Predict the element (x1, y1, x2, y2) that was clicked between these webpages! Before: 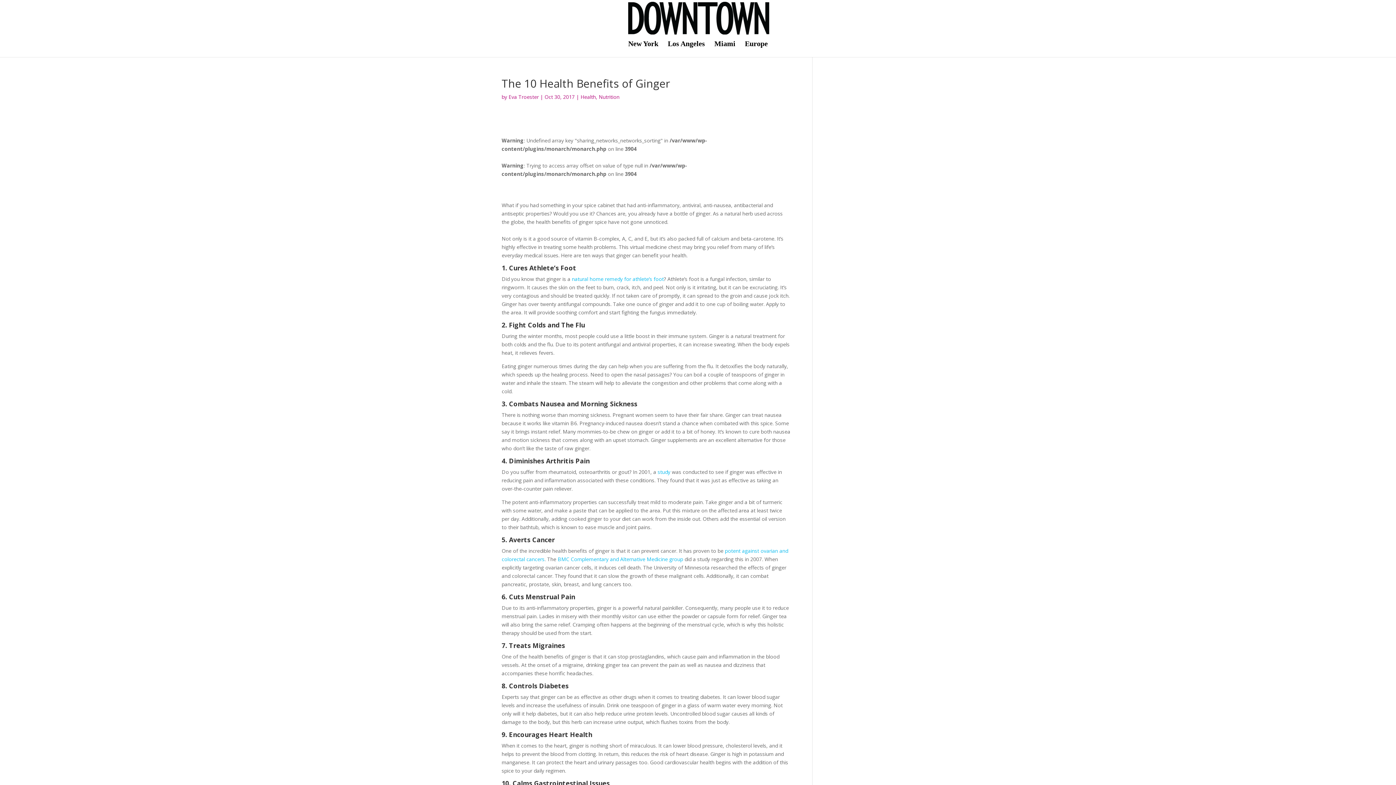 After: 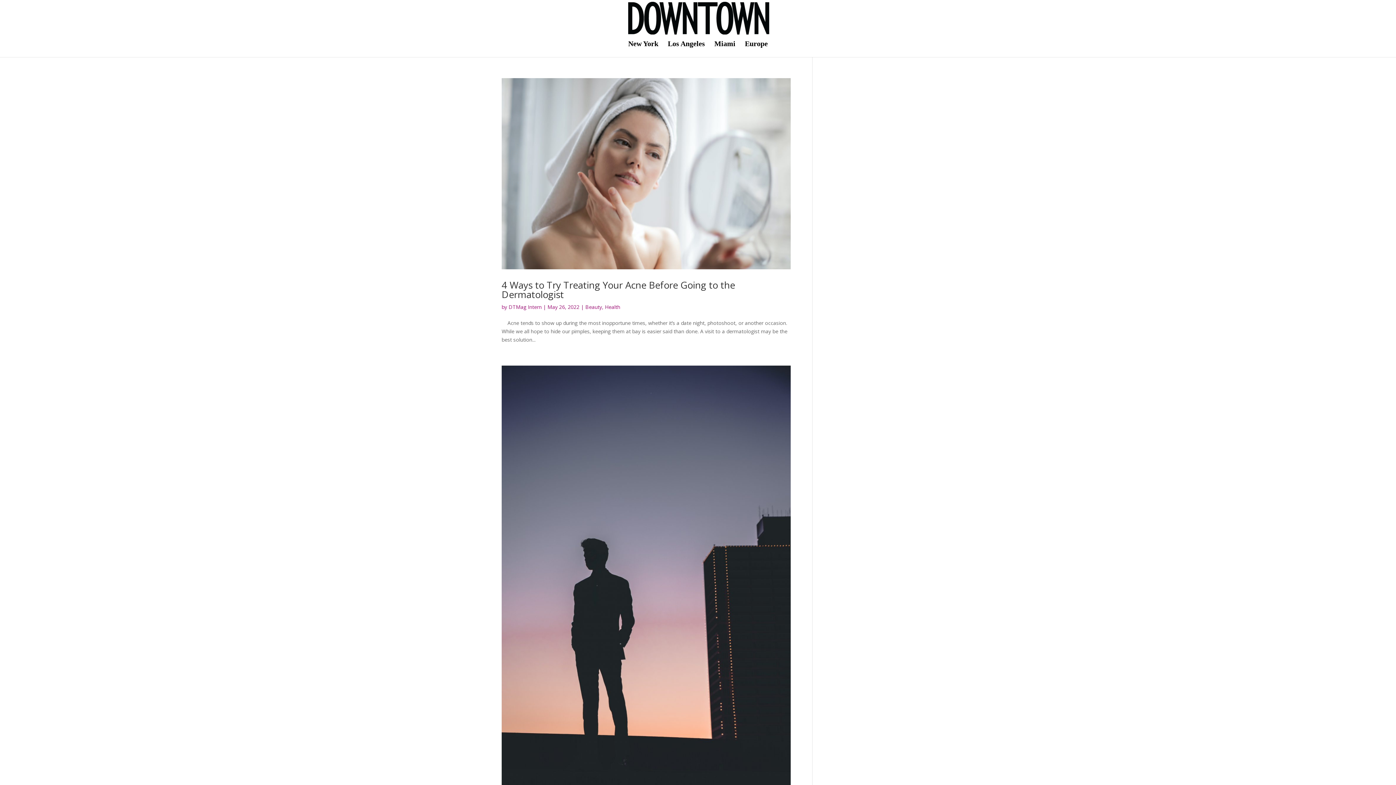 Action: bbox: (580, 93, 596, 100) label: Health